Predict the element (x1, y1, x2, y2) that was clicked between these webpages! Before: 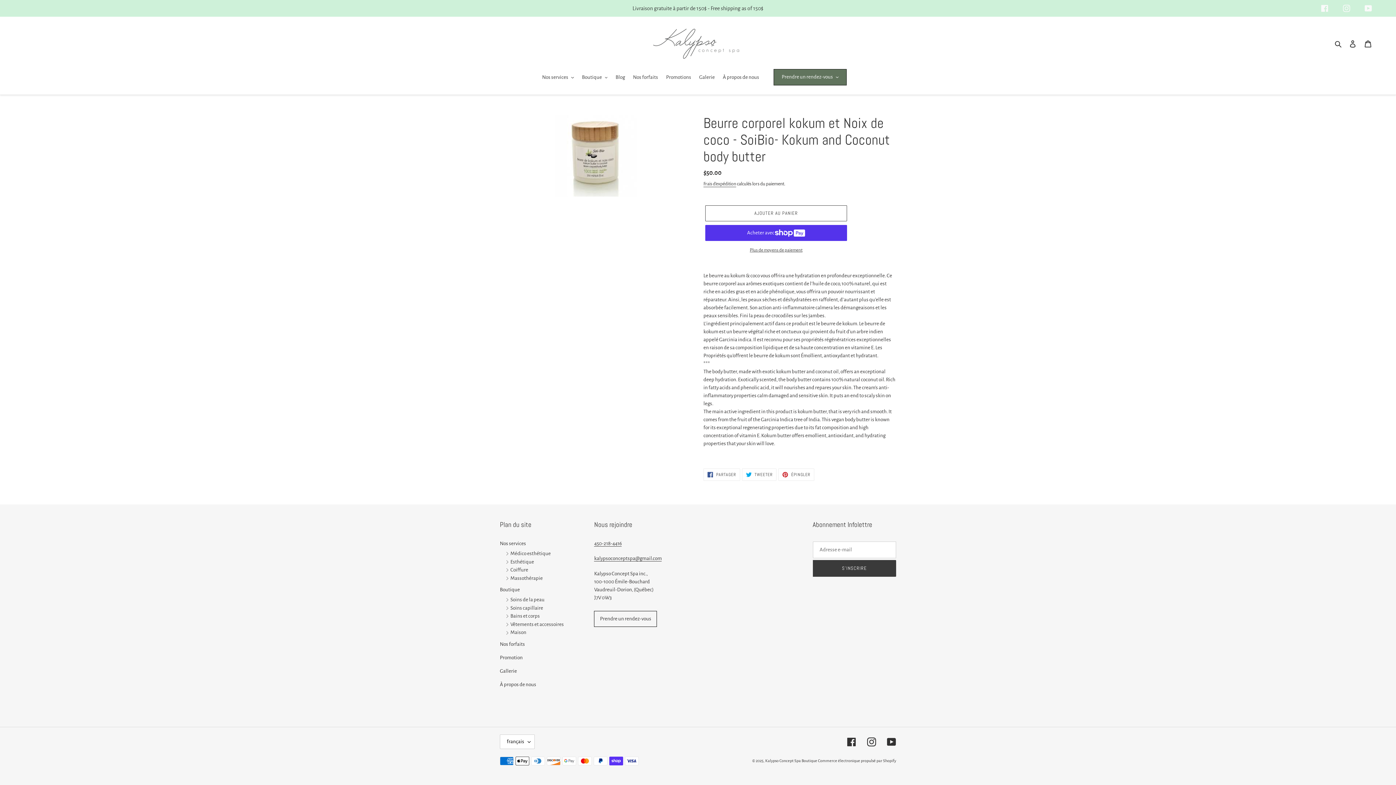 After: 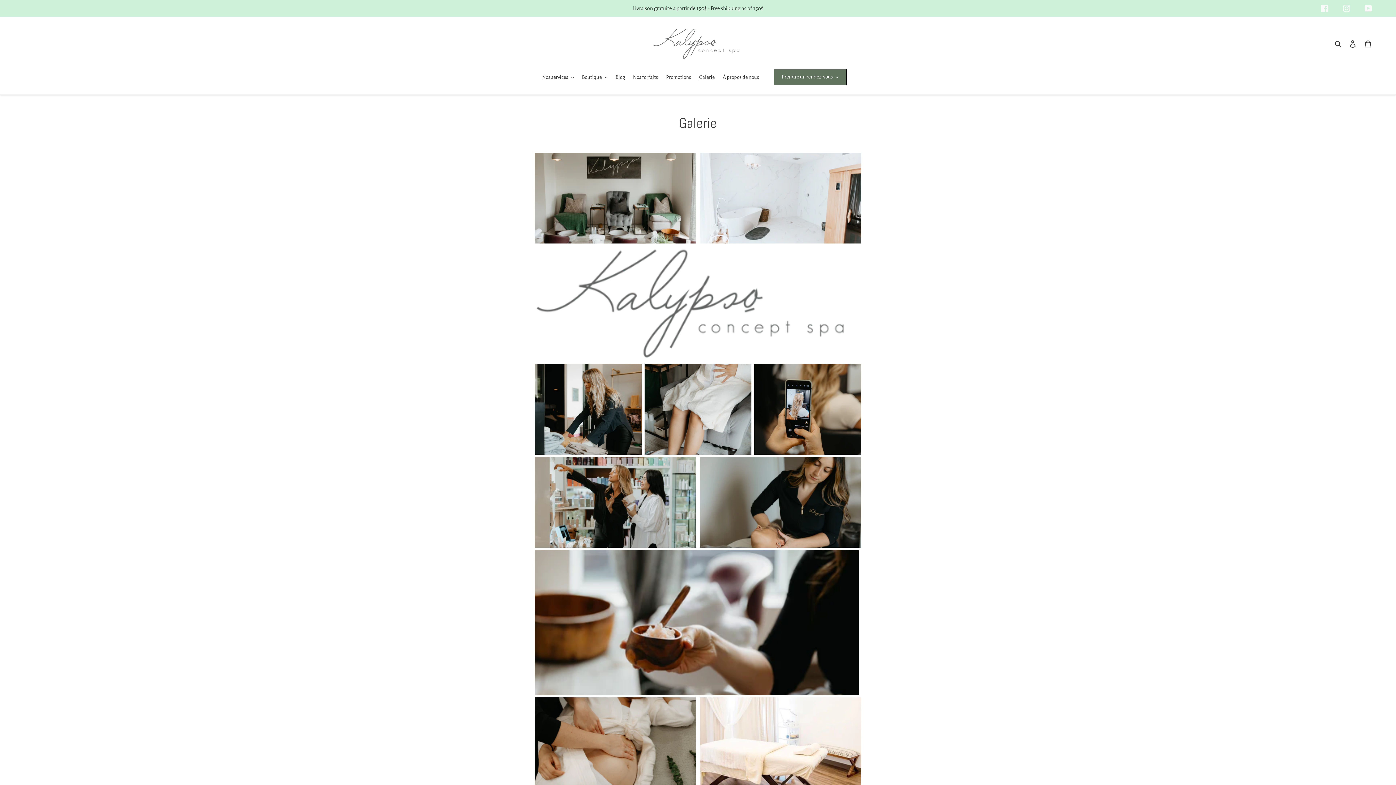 Action: label: Gallerie bbox: (500, 668, 517, 674)